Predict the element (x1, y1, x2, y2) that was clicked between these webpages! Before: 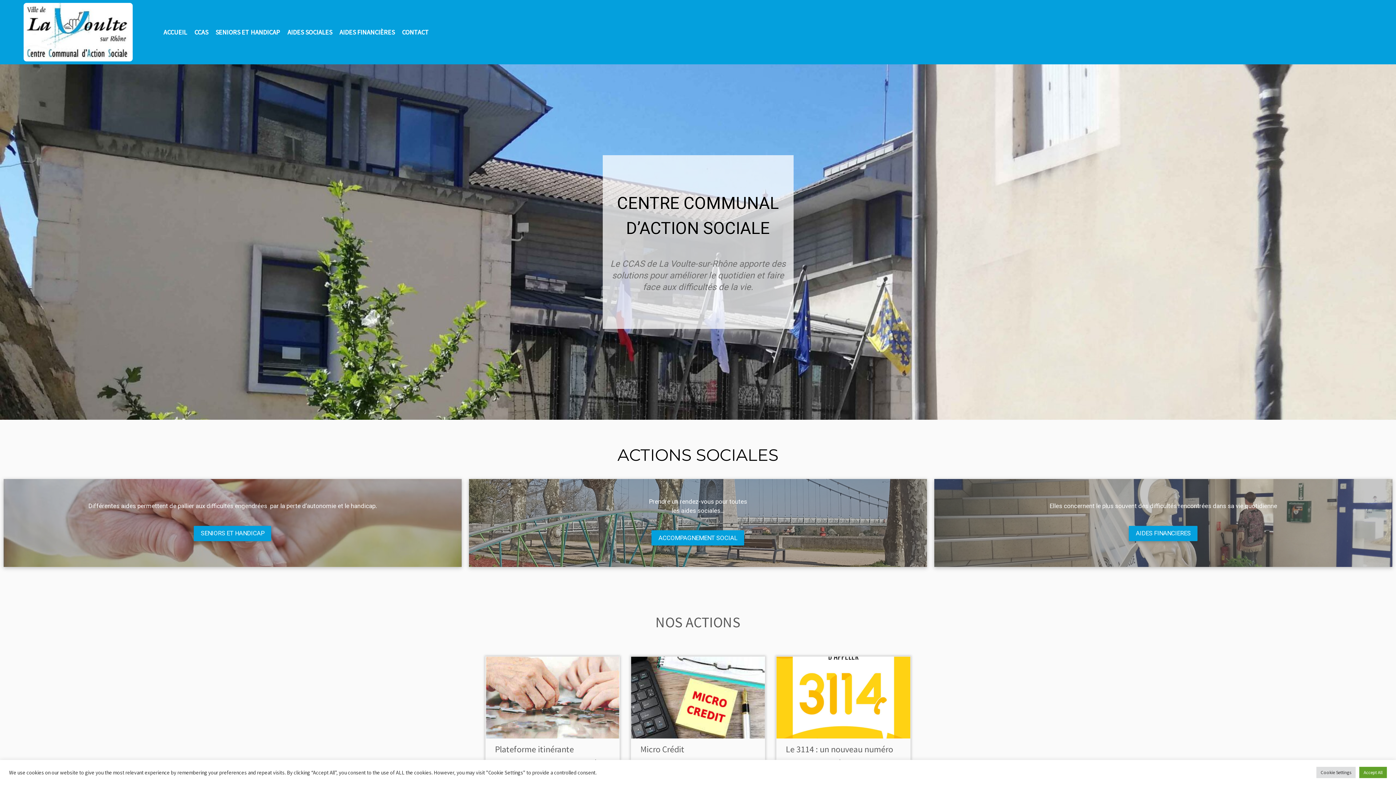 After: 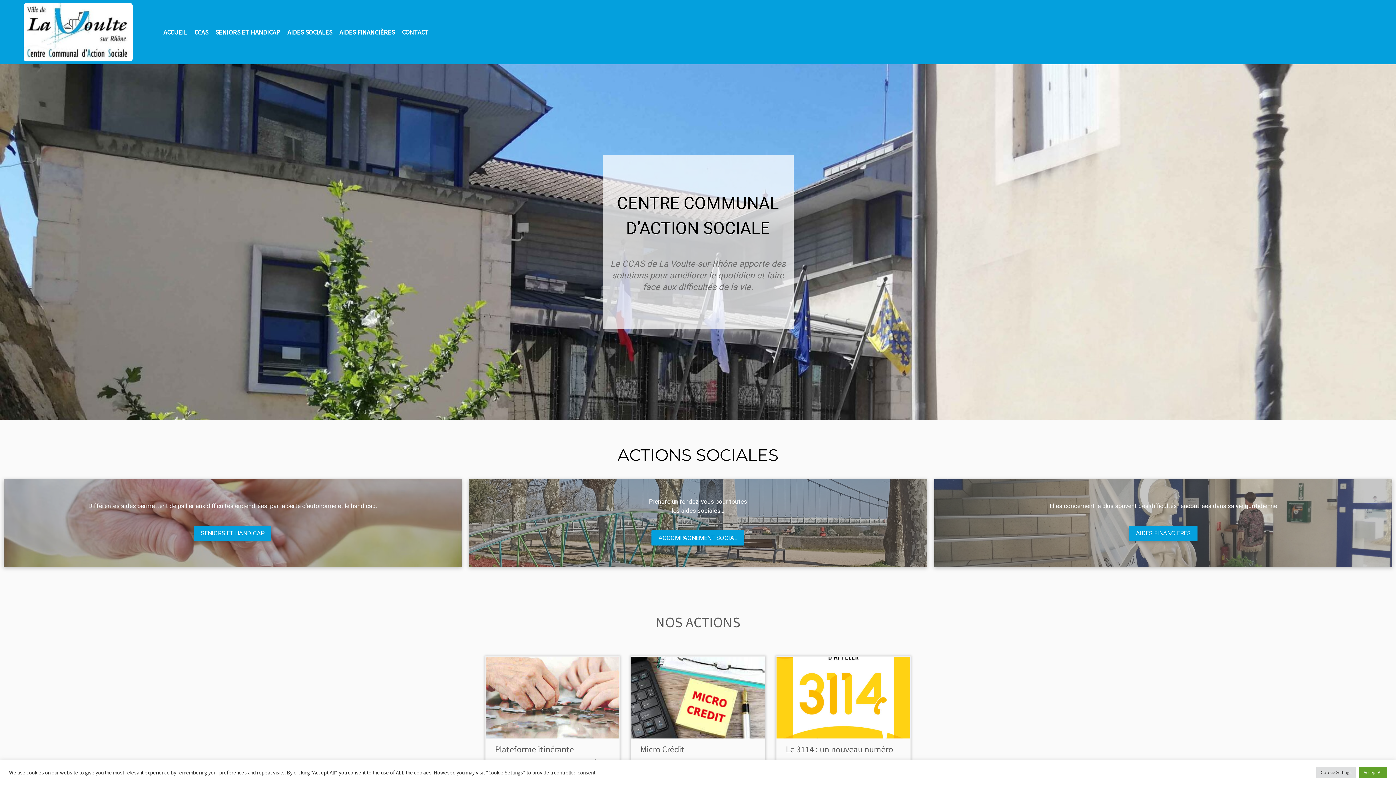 Action: bbox: (3, 2, 152, 61)